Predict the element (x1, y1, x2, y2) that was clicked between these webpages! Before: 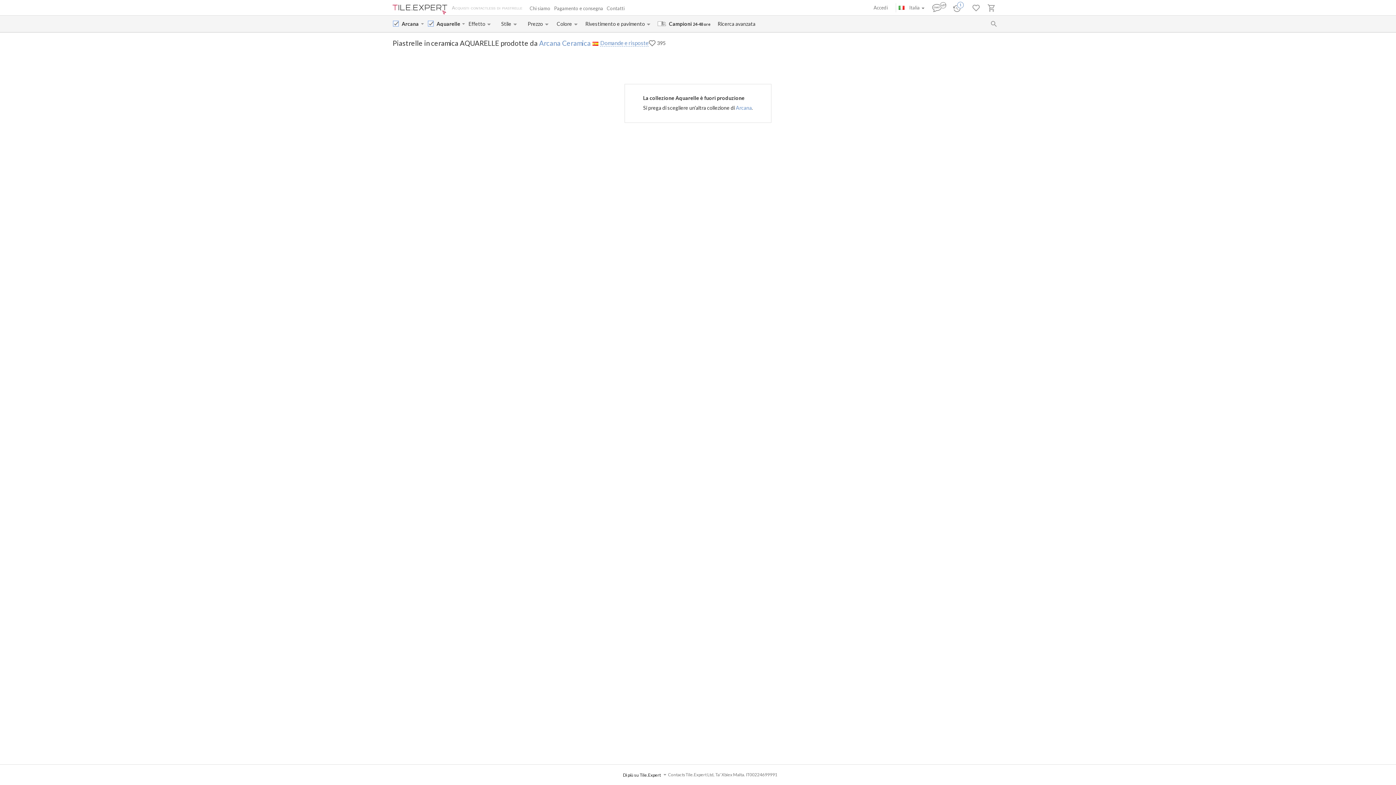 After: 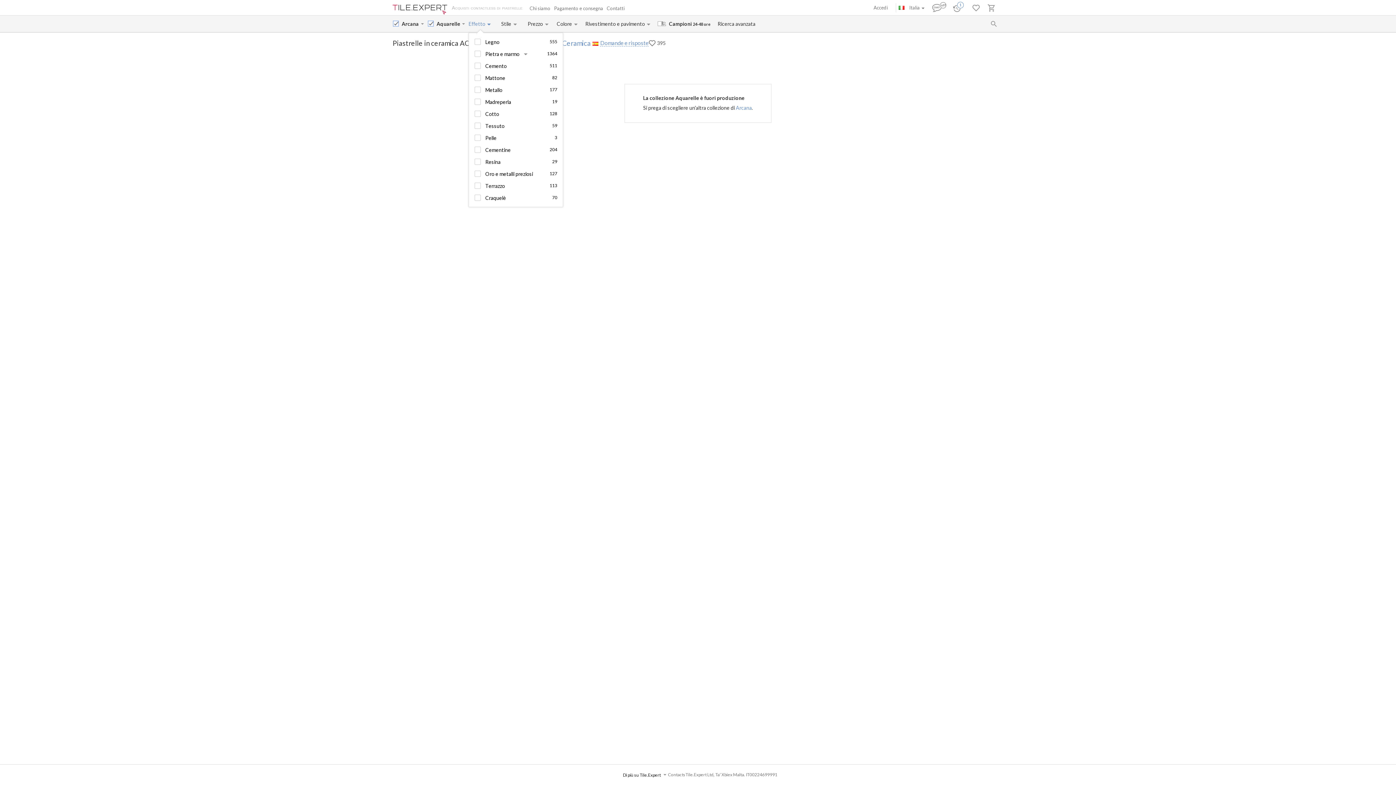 Action: label: Effetto bbox: (468, 20, 490, 26)